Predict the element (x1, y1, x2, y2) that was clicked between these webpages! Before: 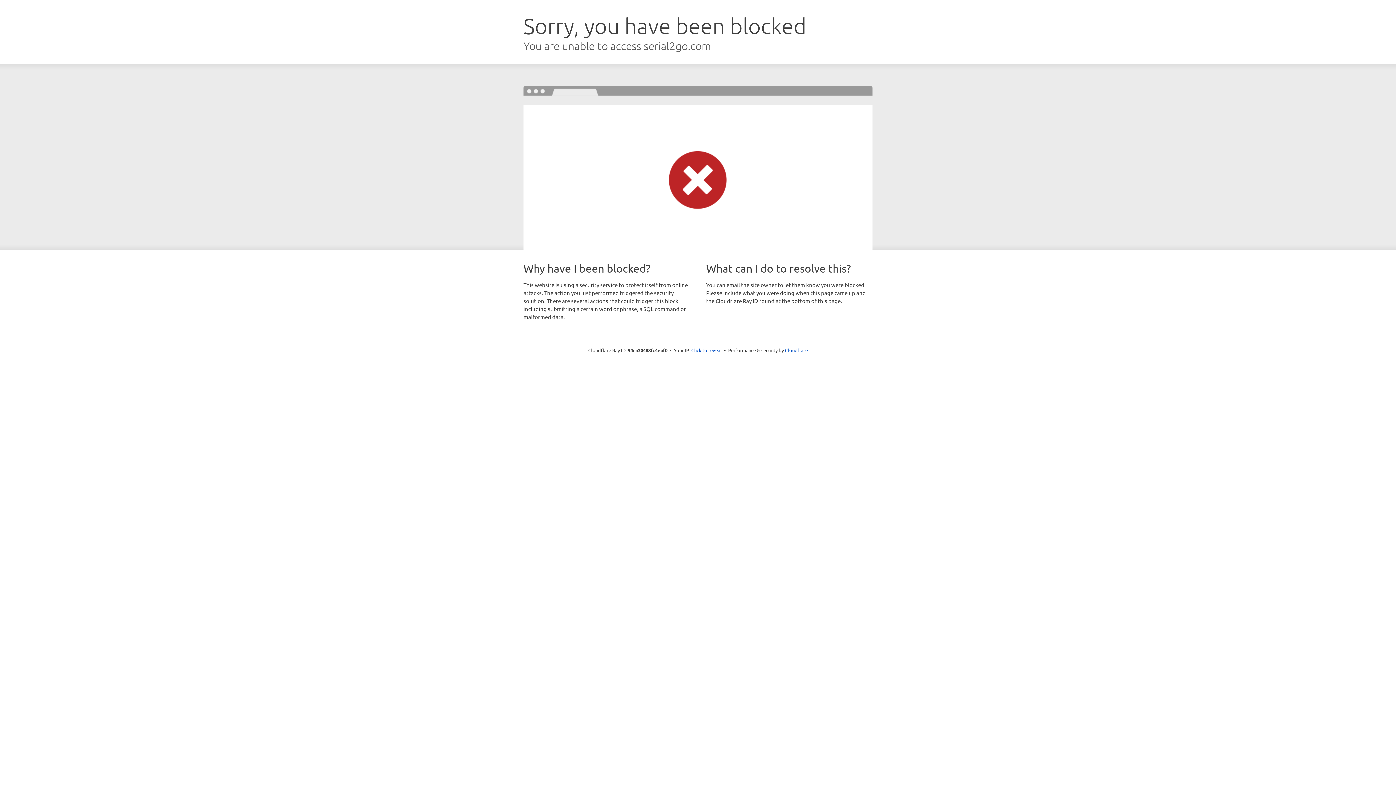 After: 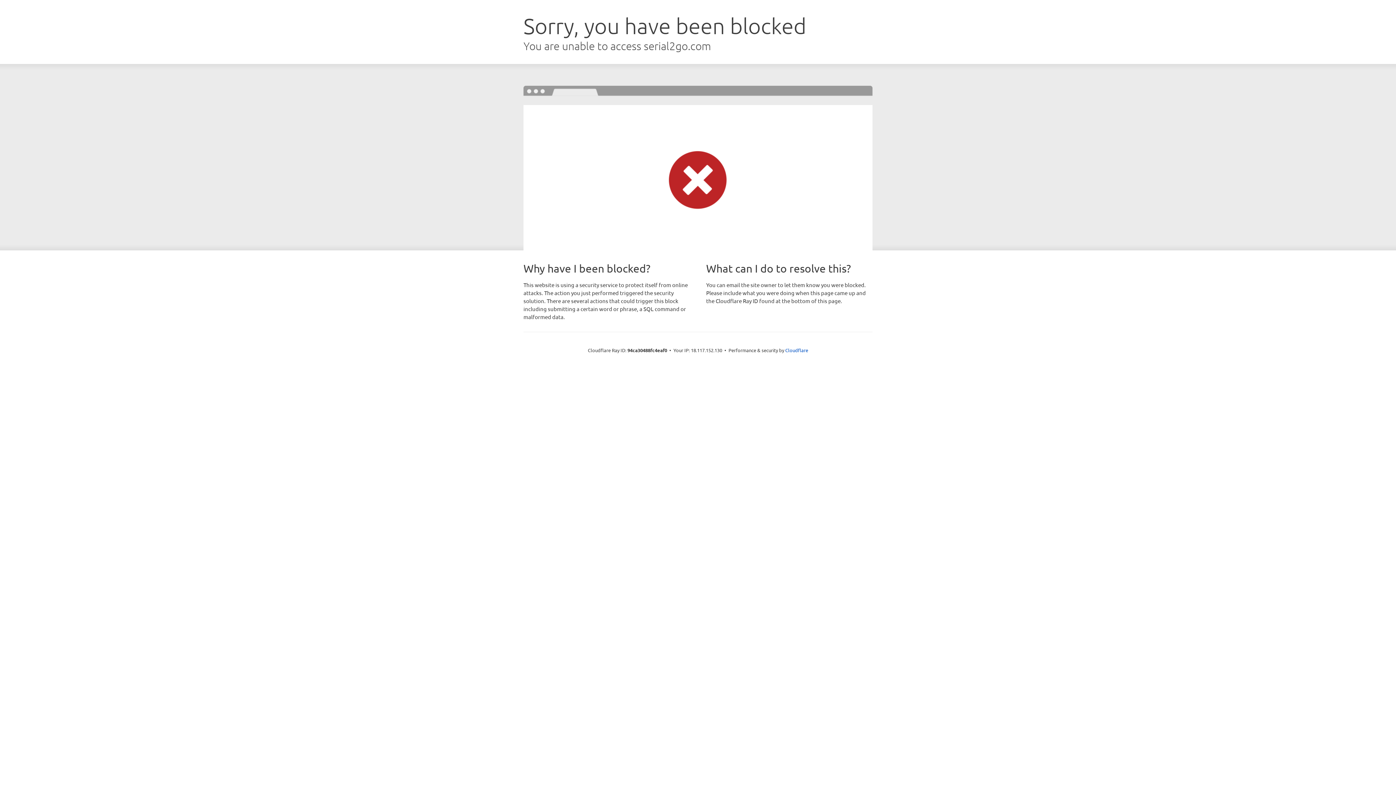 Action: bbox: (691, 346, 722, 353) label: Click to reveal